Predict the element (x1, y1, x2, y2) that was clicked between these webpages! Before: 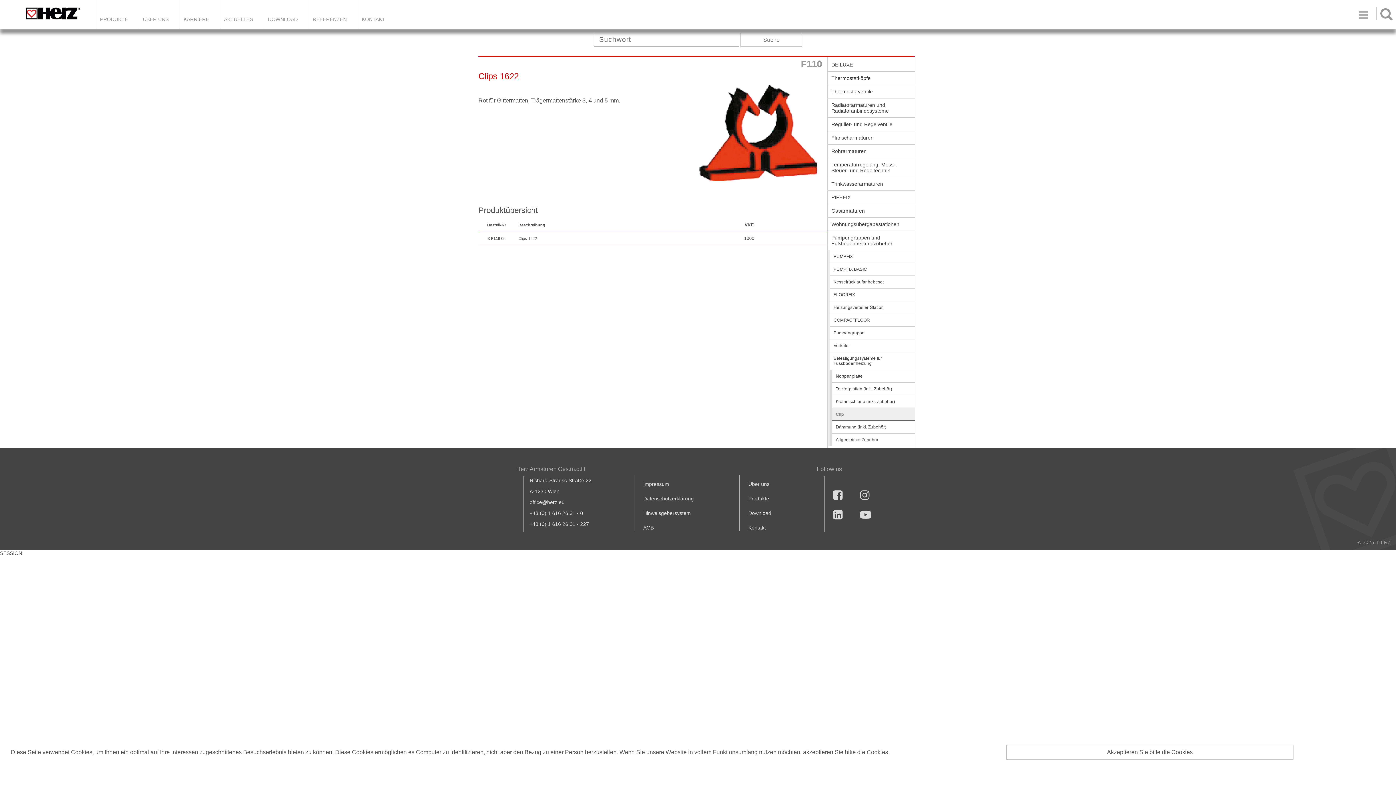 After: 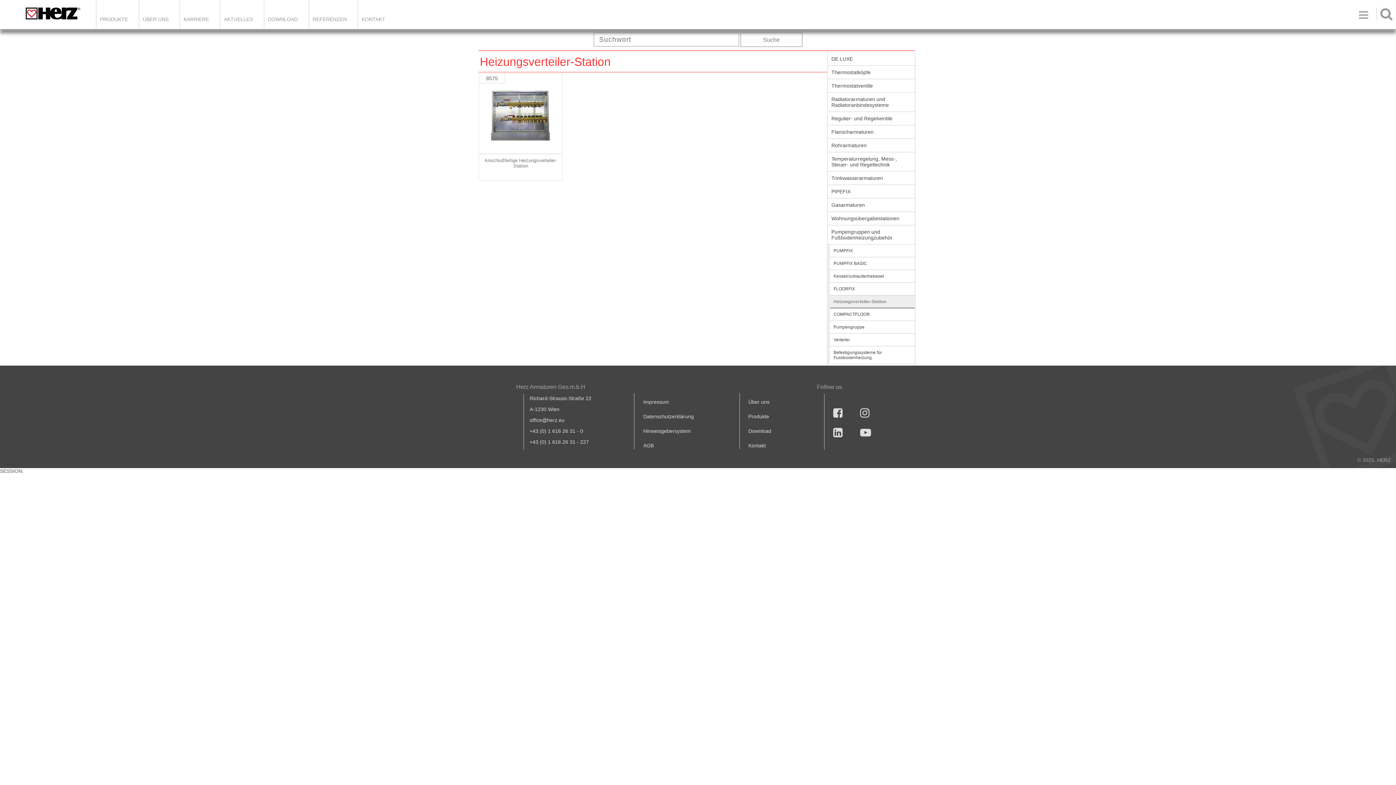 Action: bbox: (830, 301, 915, 314) label: Heizungsverteiler-Station